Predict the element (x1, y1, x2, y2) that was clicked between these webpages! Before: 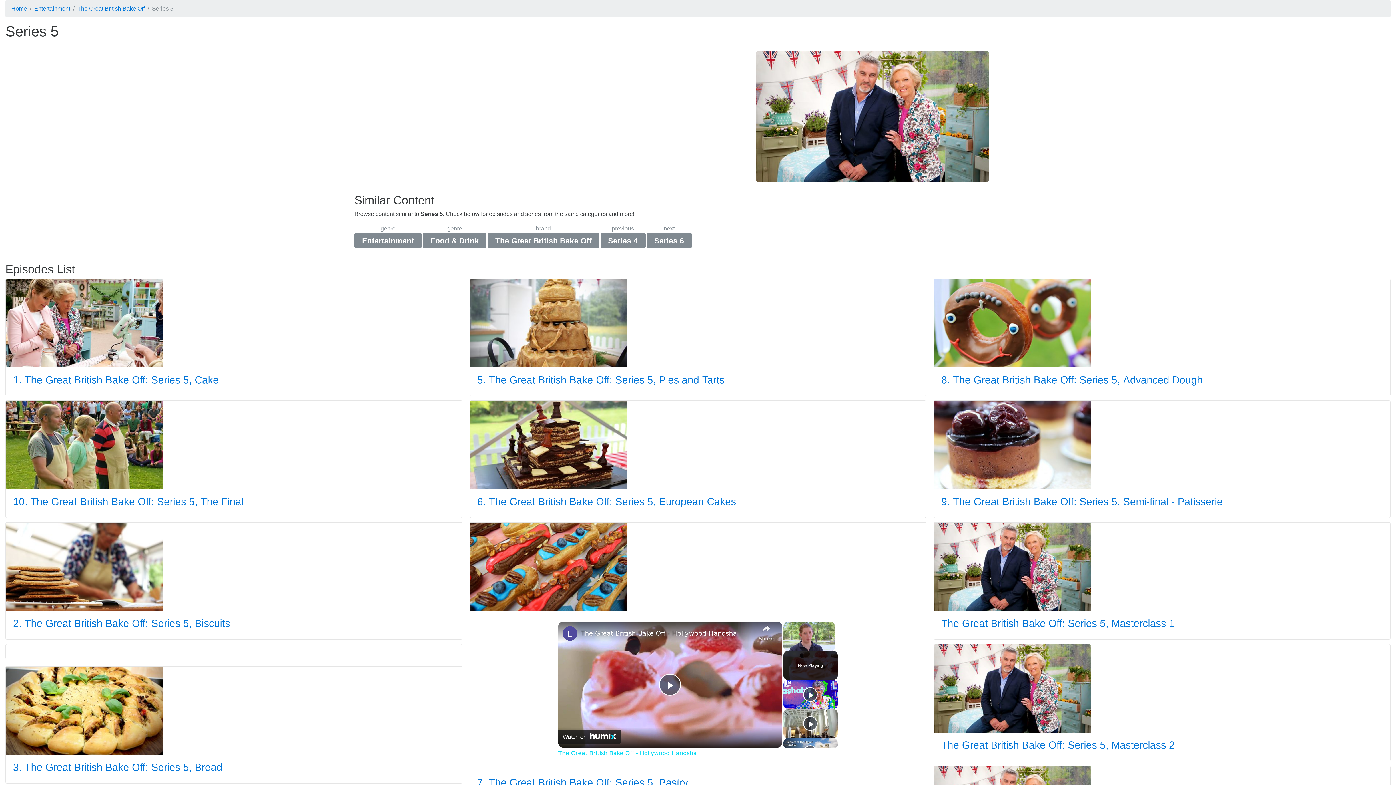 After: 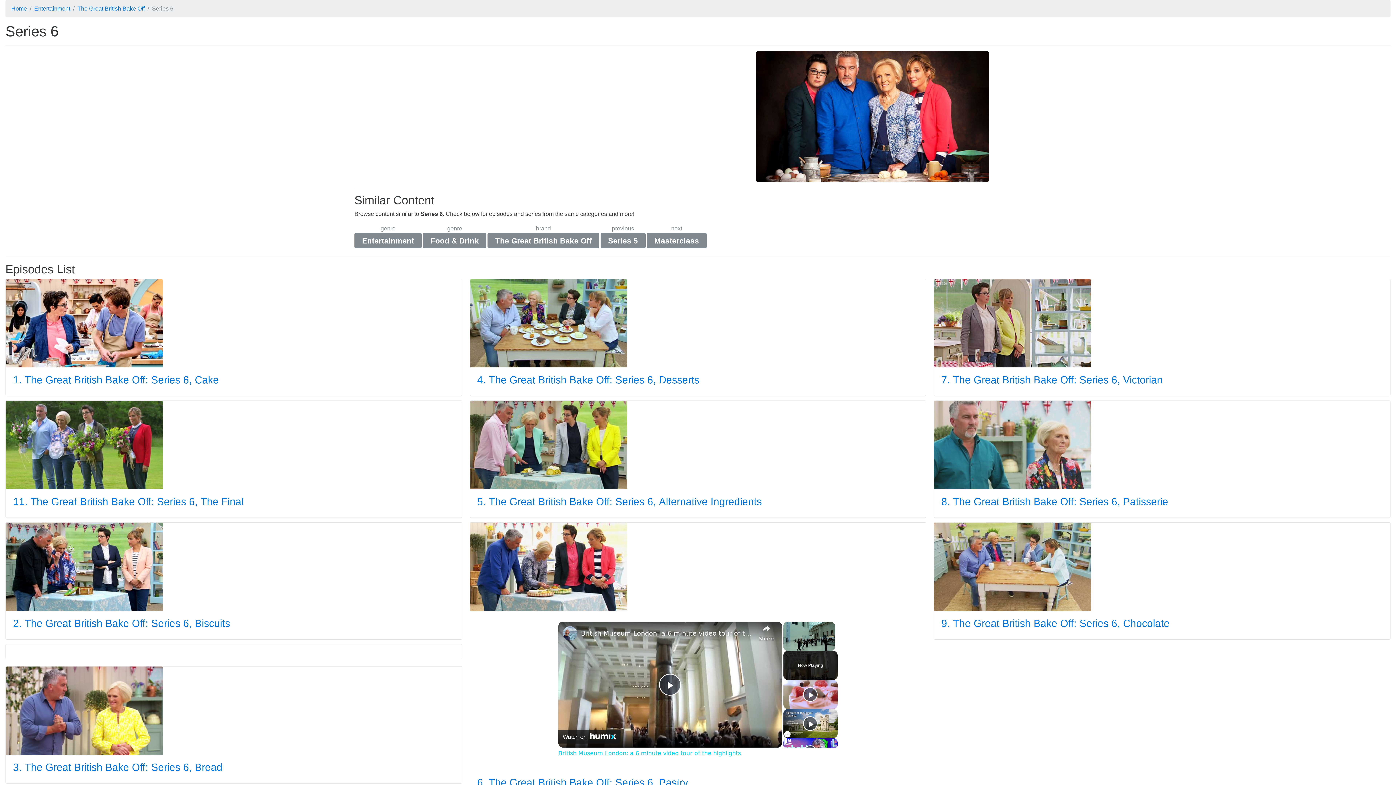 Action: bbox: (646, 233, 691, 248) label: Series 6